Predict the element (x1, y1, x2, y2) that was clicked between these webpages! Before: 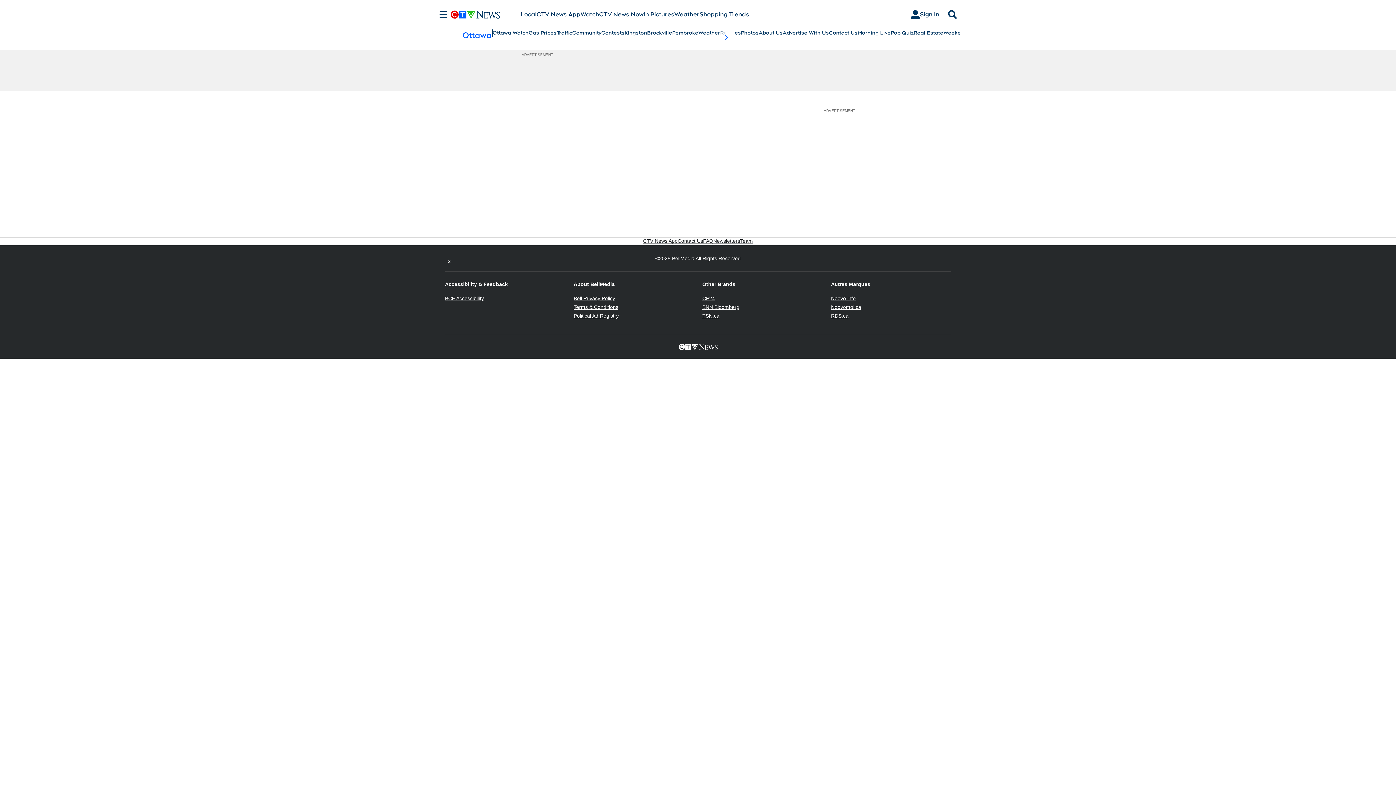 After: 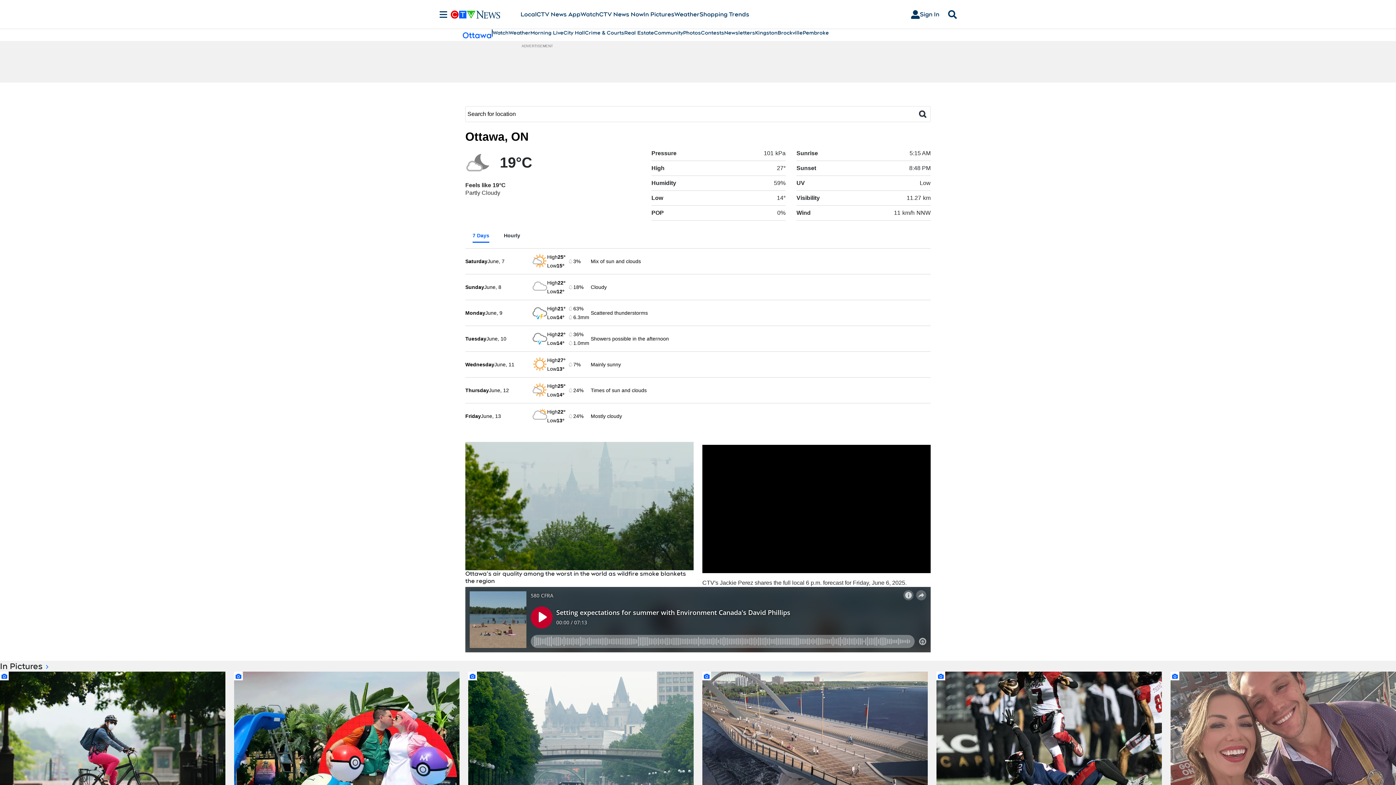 Action: label: Weather bbox: (698, 29, 720, 36)